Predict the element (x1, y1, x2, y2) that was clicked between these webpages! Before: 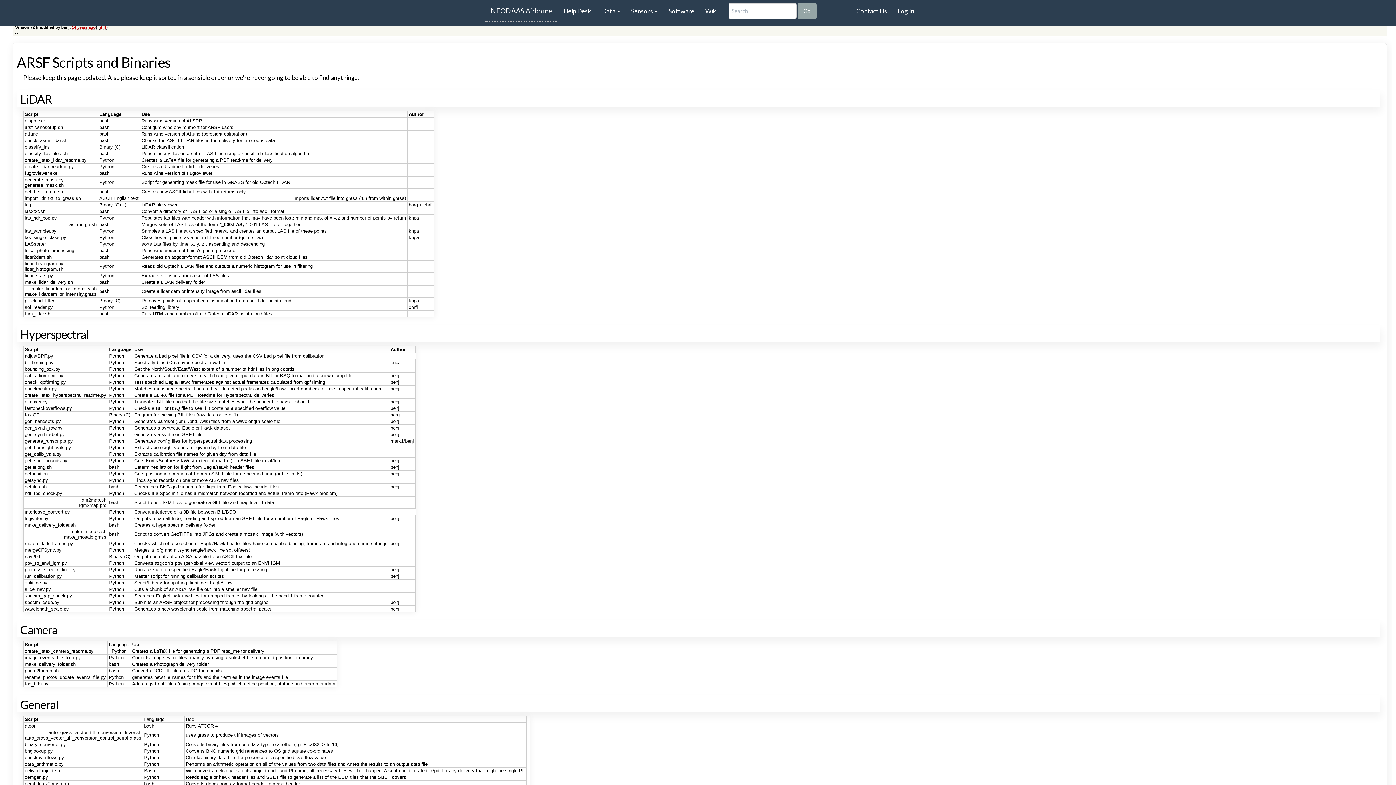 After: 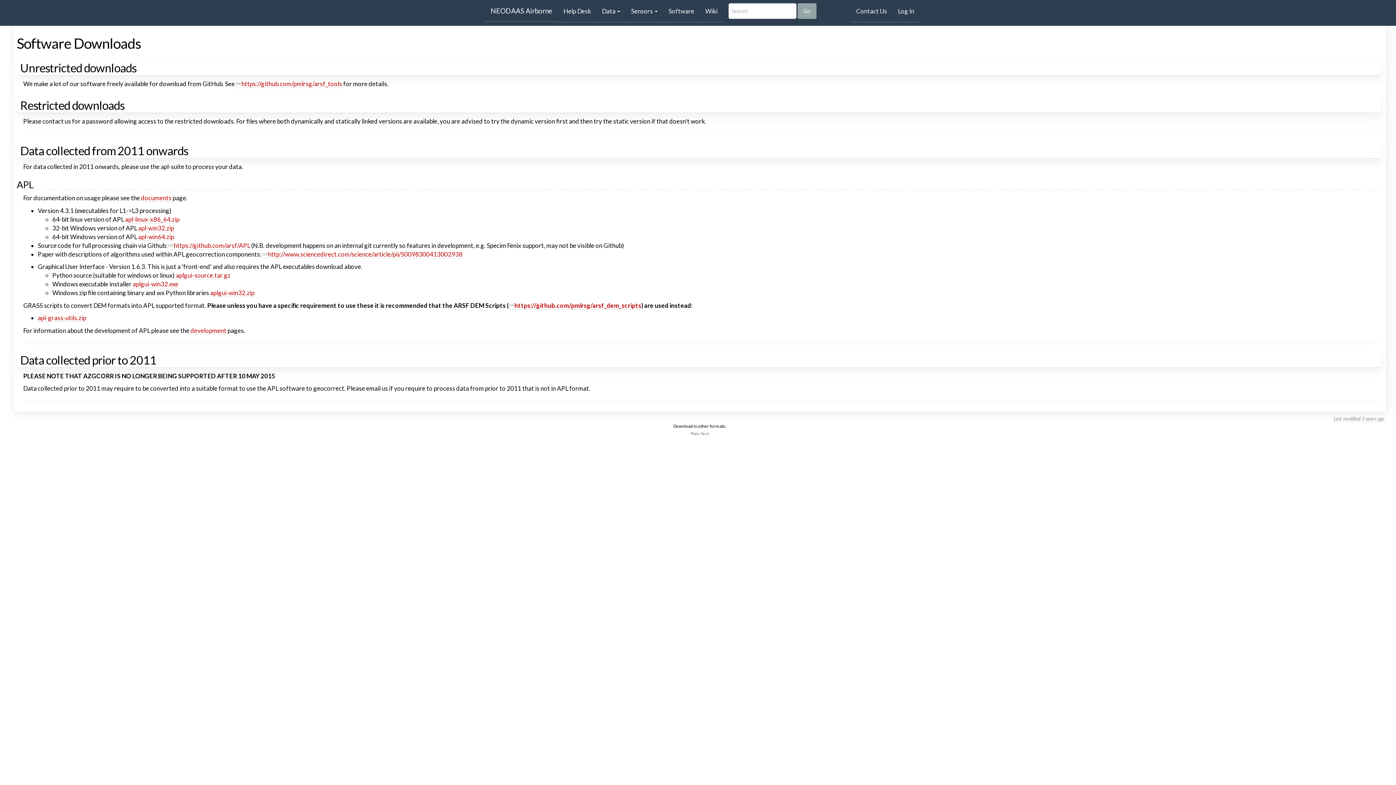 Action: bbox: (663, 0, 700, 22) label: Software